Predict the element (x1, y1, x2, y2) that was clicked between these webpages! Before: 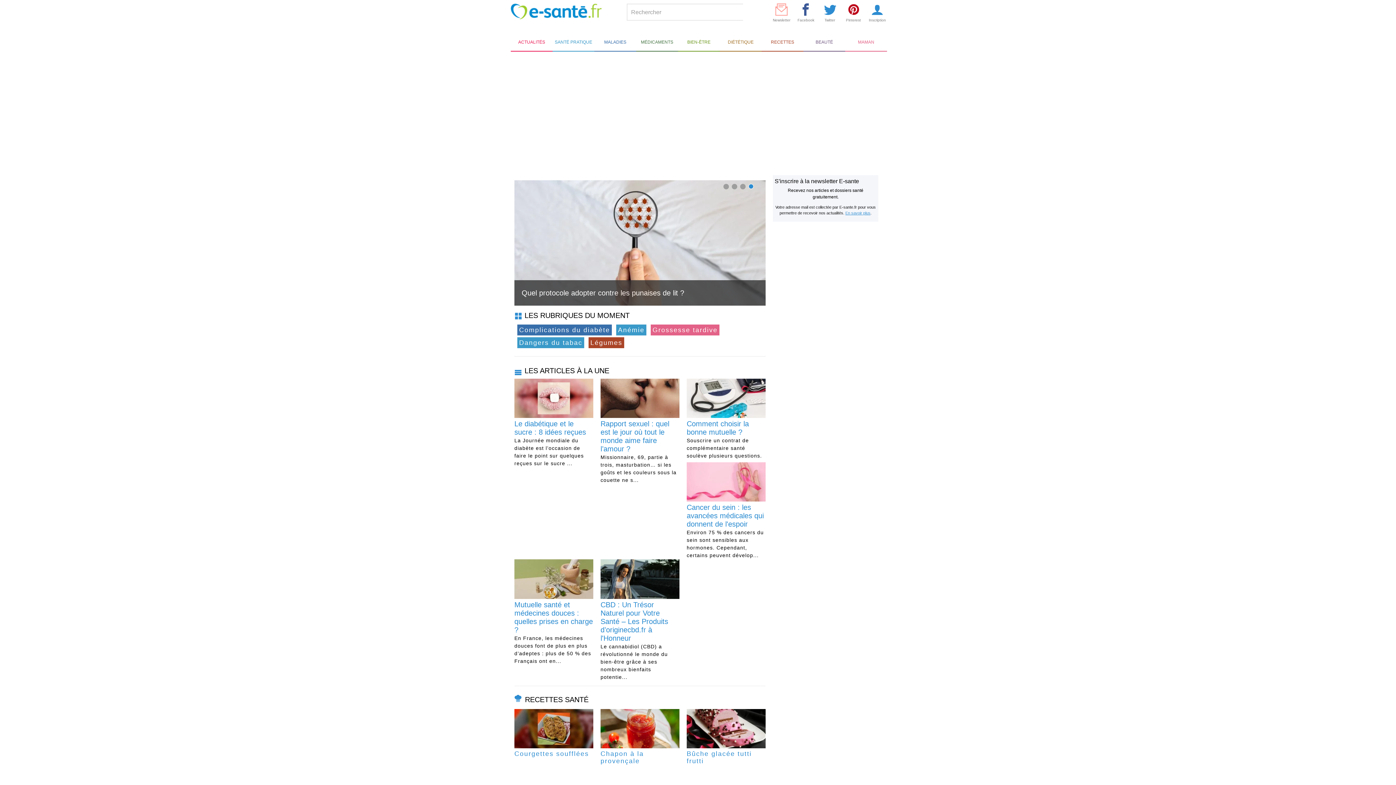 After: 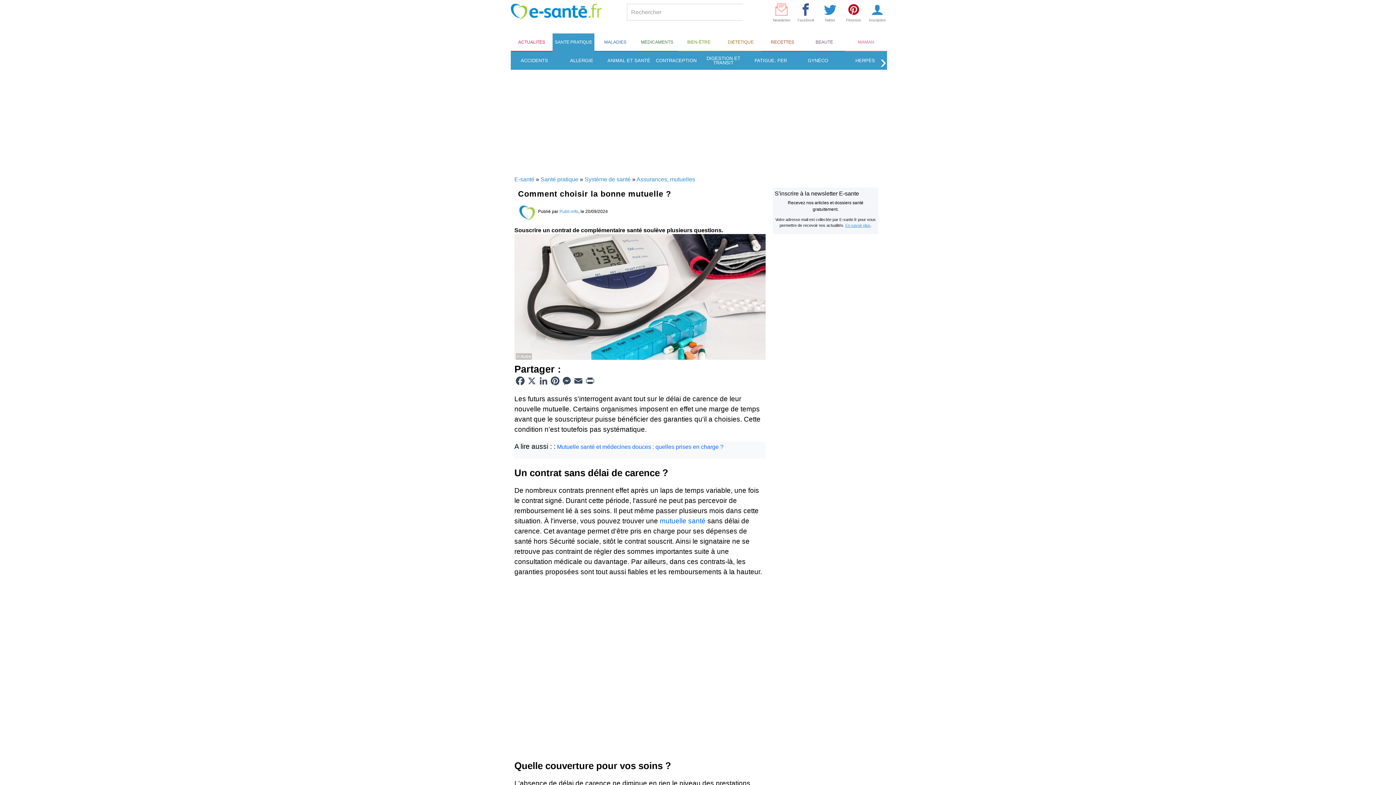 Action: label: Comment choisir la bonne mutuelle ? bbox: (686, 420, 749, 436)